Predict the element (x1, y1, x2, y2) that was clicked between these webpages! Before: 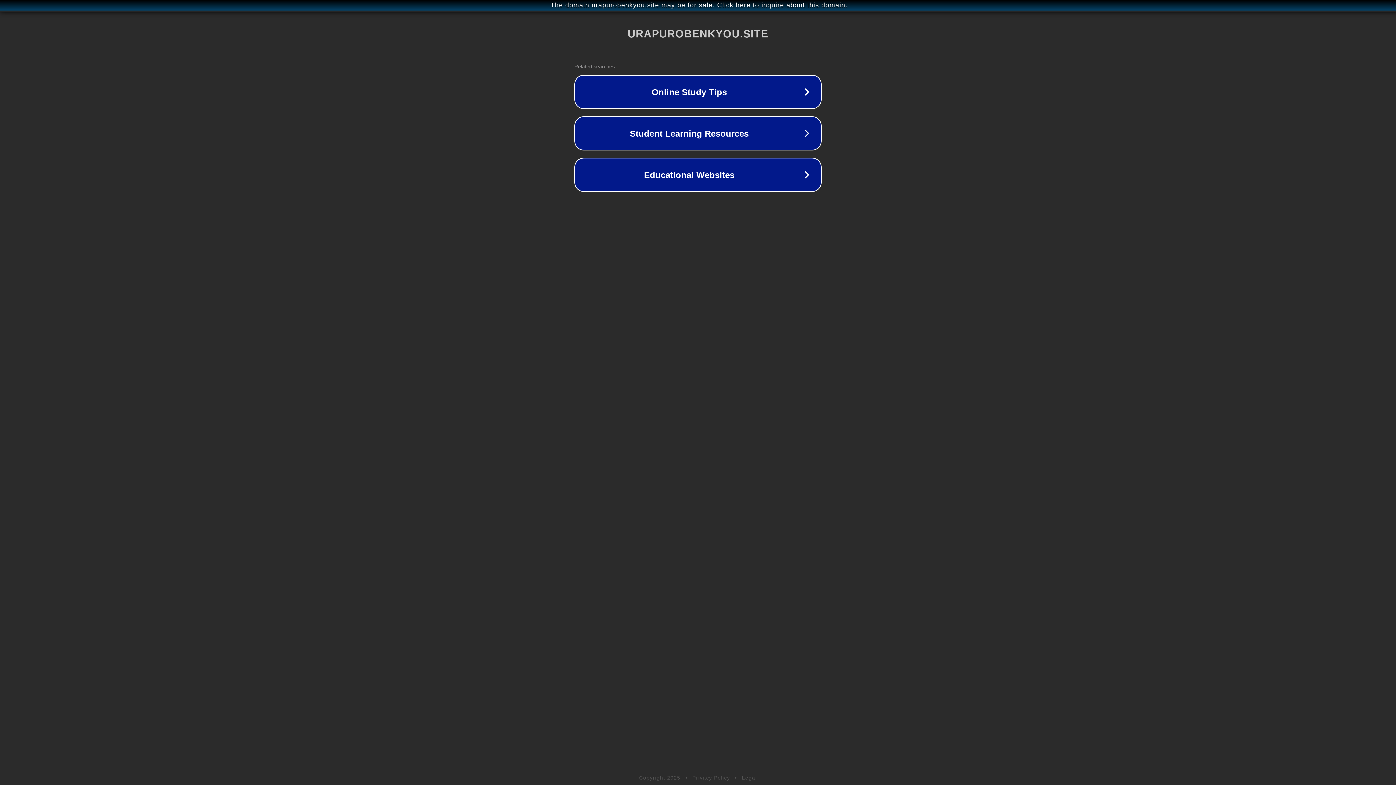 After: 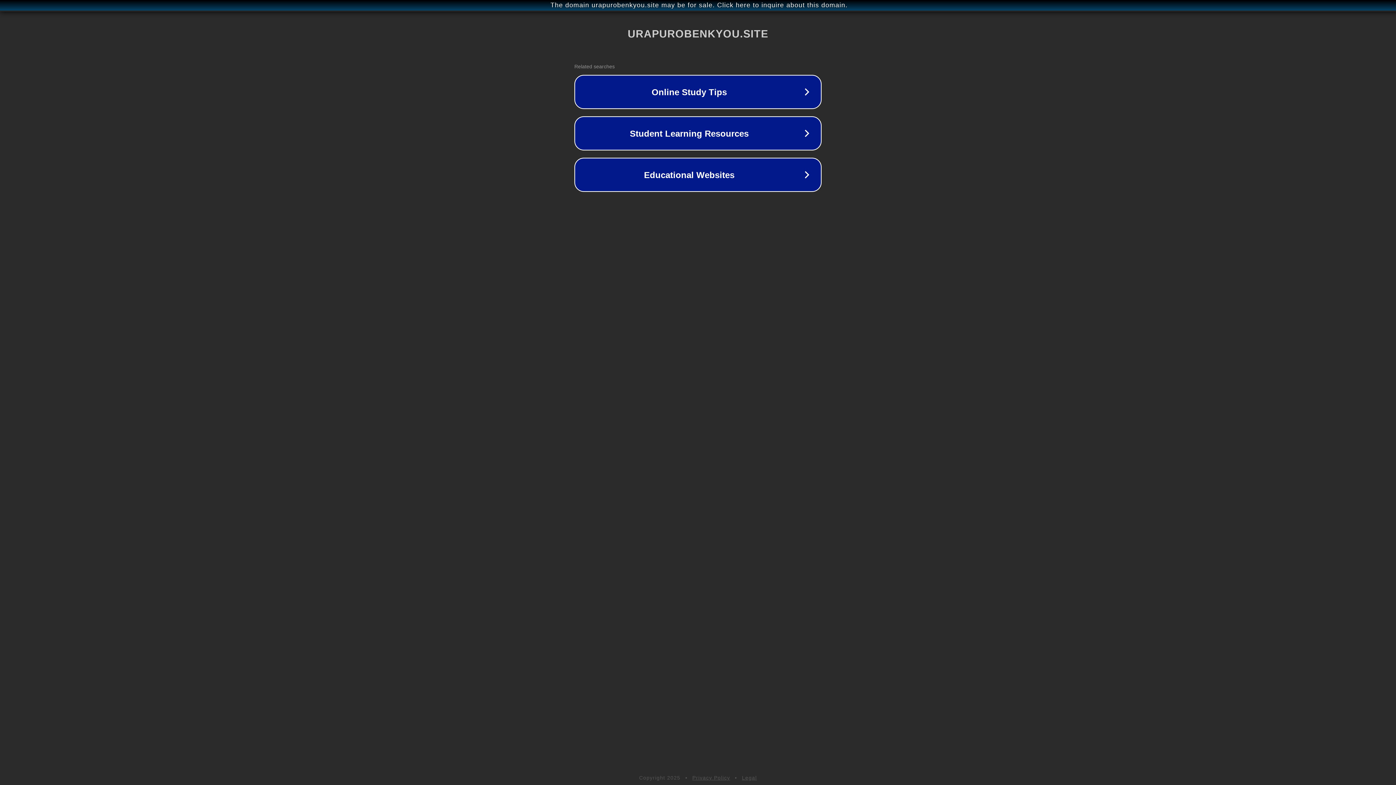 Action: label: Privacy Policy bbox: (692, 775, 730, 781)